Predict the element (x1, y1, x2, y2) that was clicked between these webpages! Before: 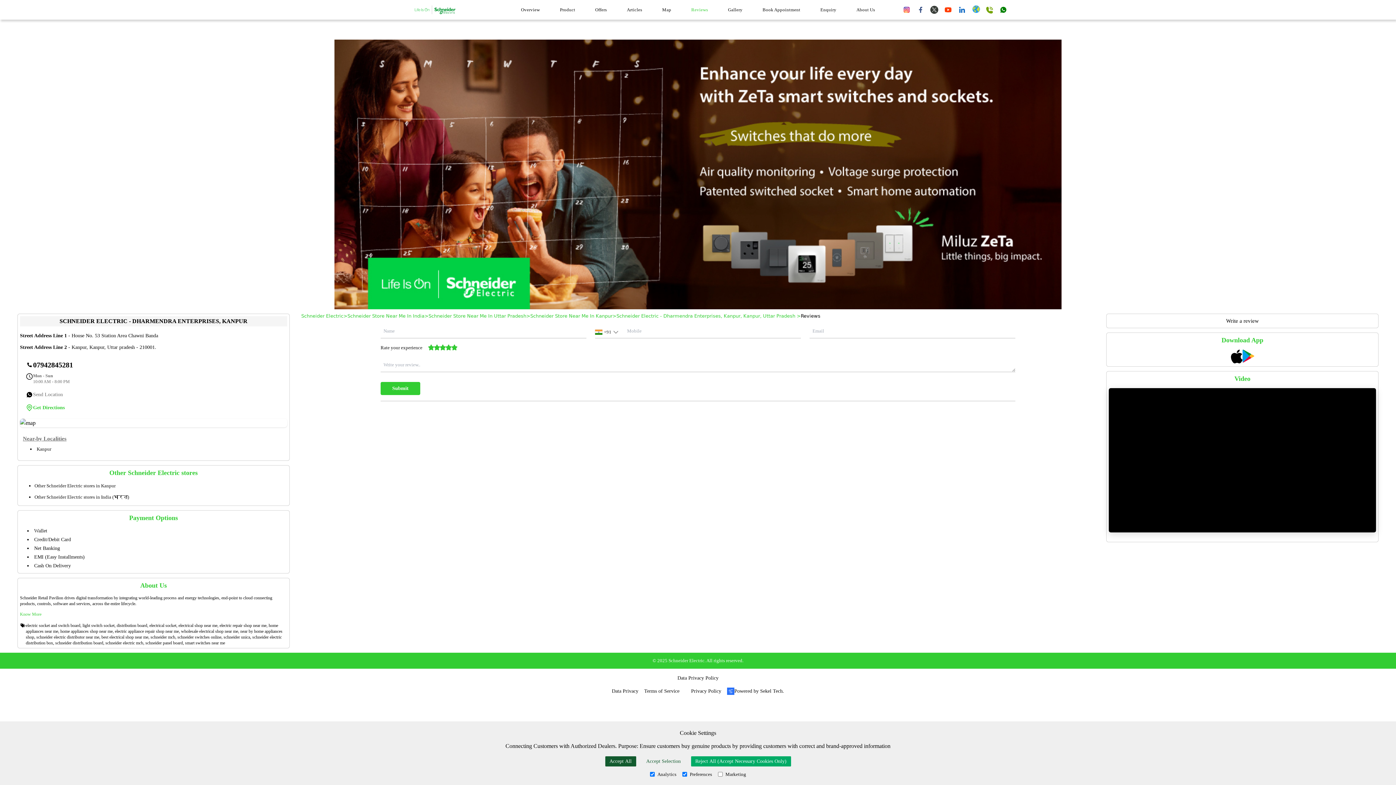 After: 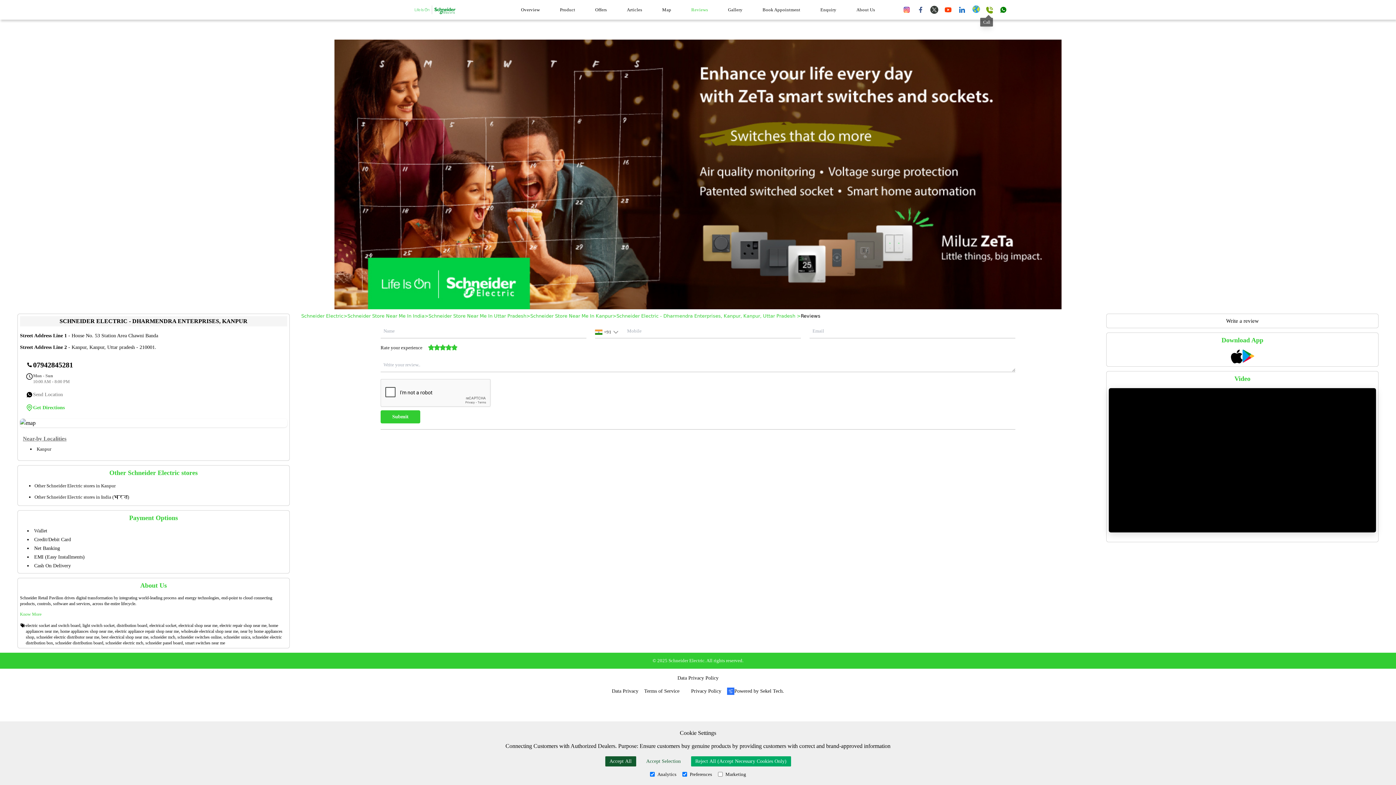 Action: bbox: (985, 5, 993, 13)